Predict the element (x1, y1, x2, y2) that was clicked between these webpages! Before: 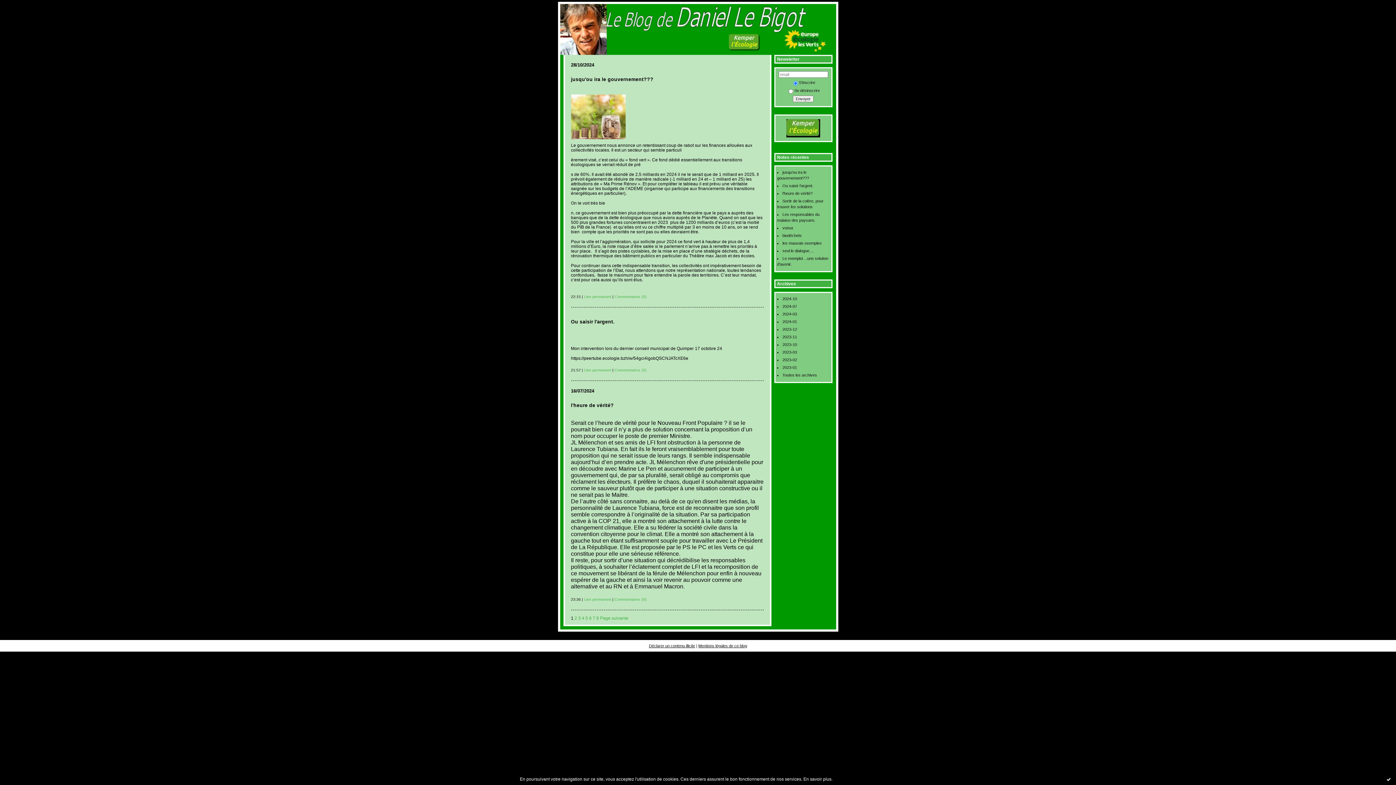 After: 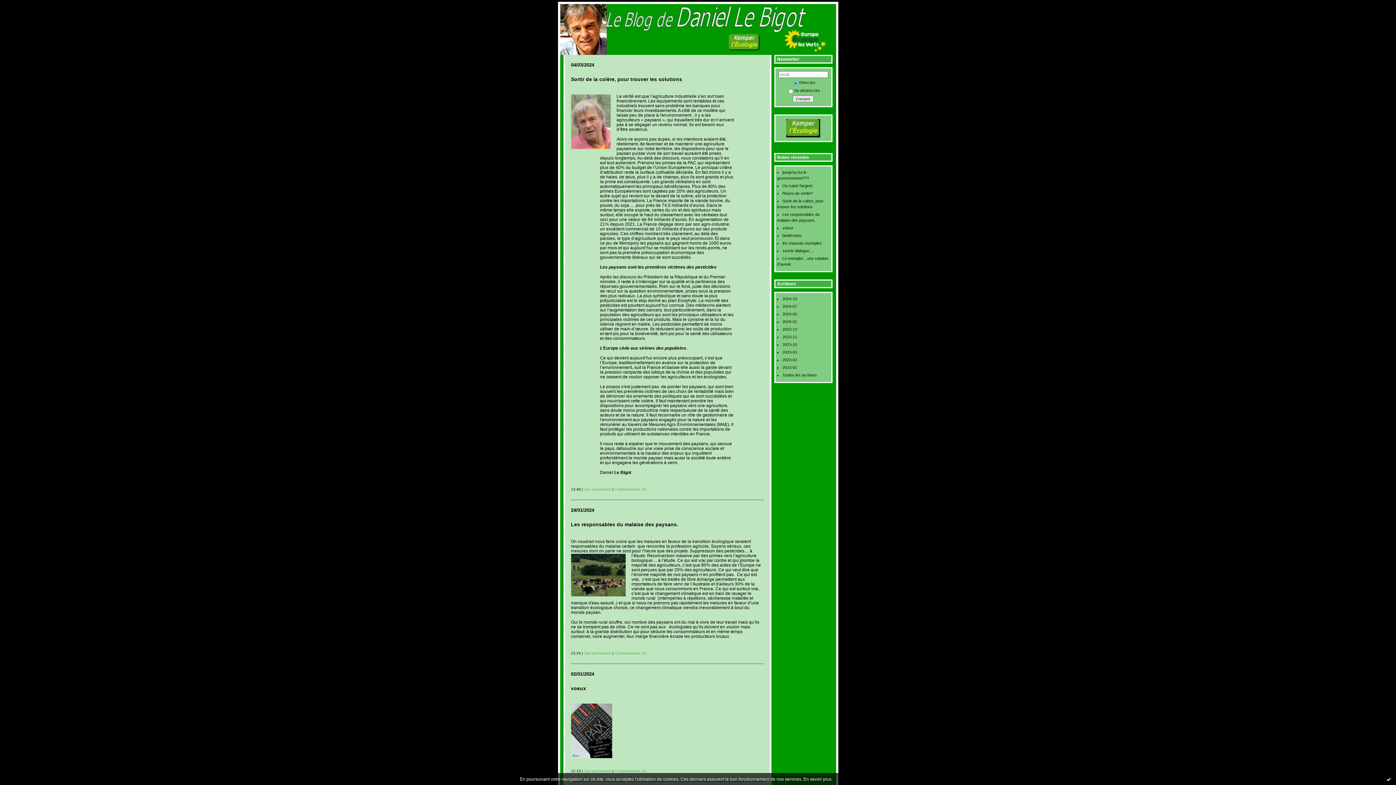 Action: label: 2 bbox: (574, 616, 577, 620)